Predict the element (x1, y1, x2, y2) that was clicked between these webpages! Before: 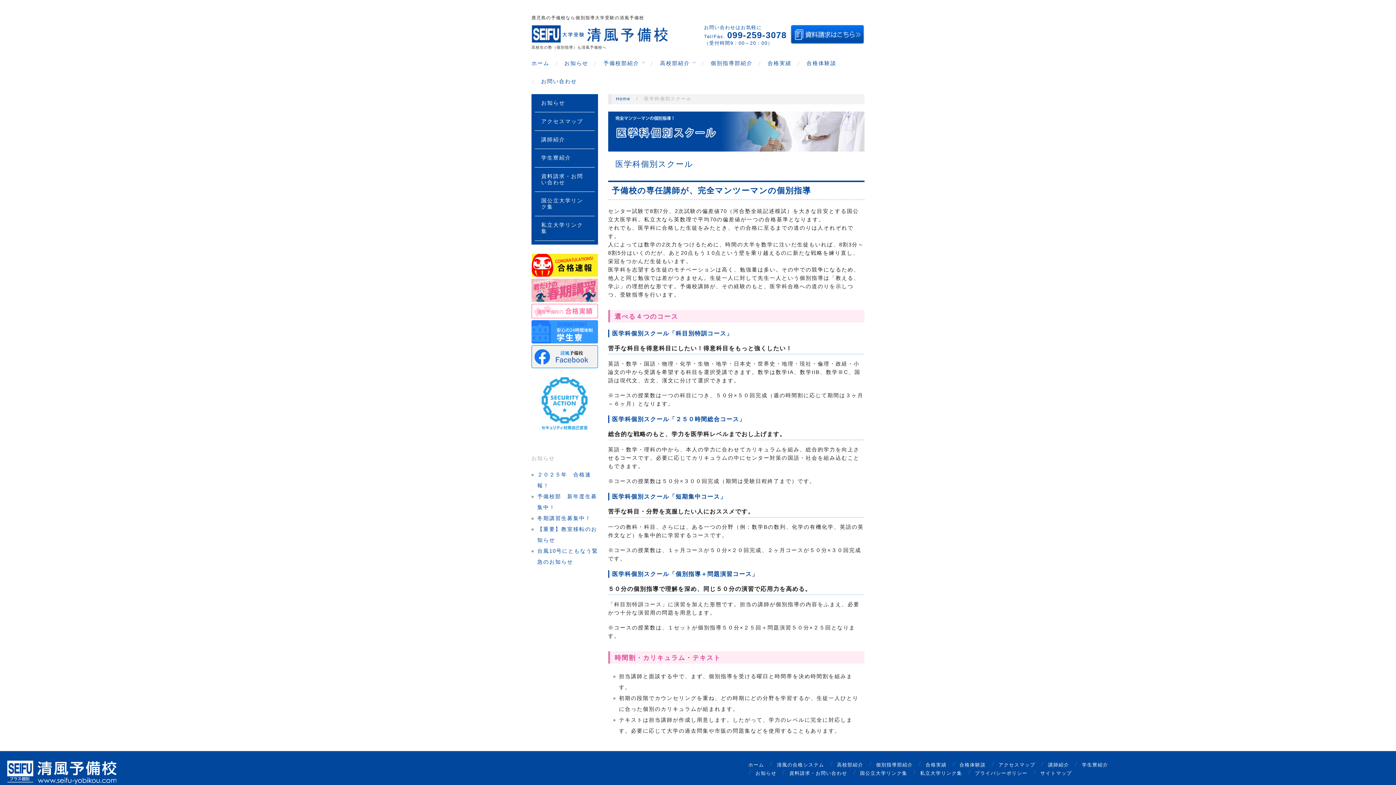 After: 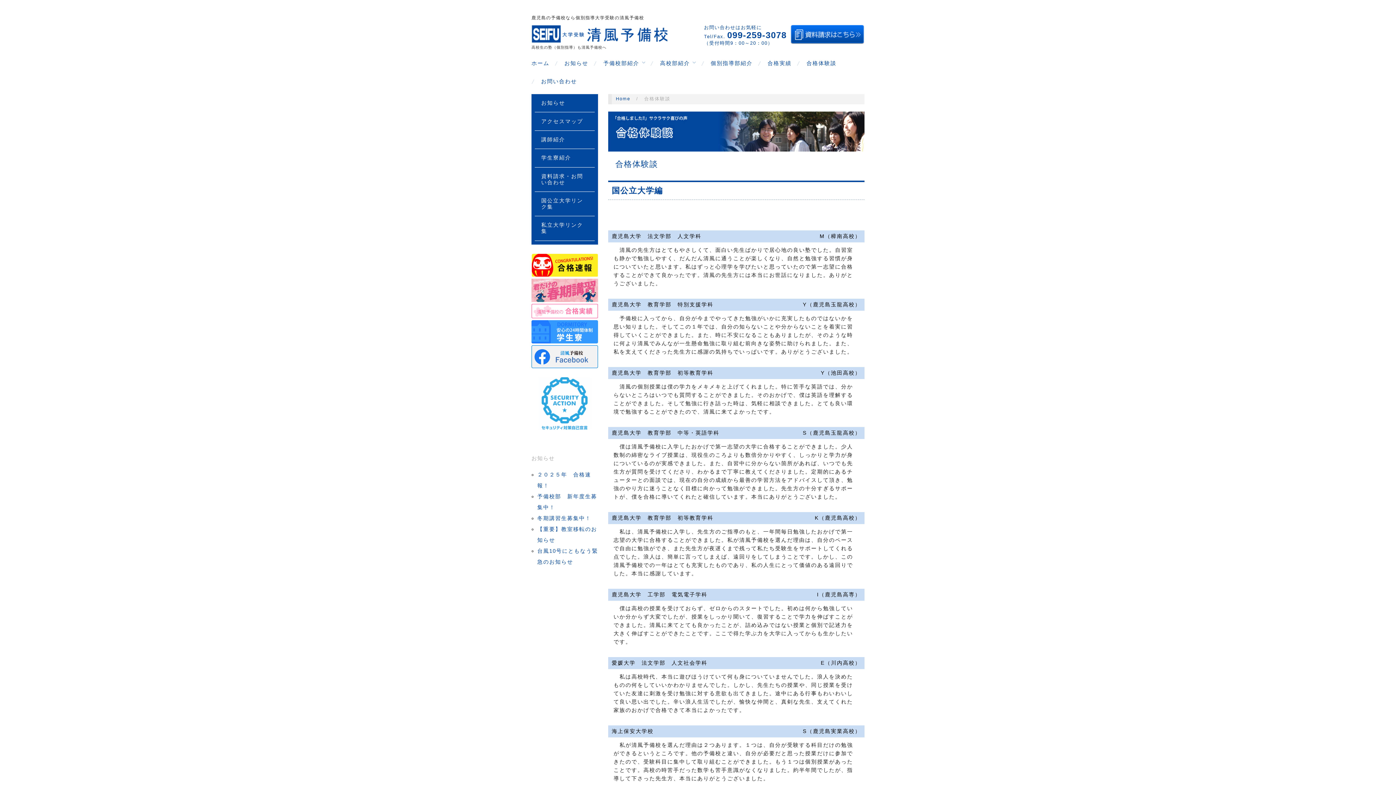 Action: label: 合格体験談 bbox: (806, 57, 836, 68)